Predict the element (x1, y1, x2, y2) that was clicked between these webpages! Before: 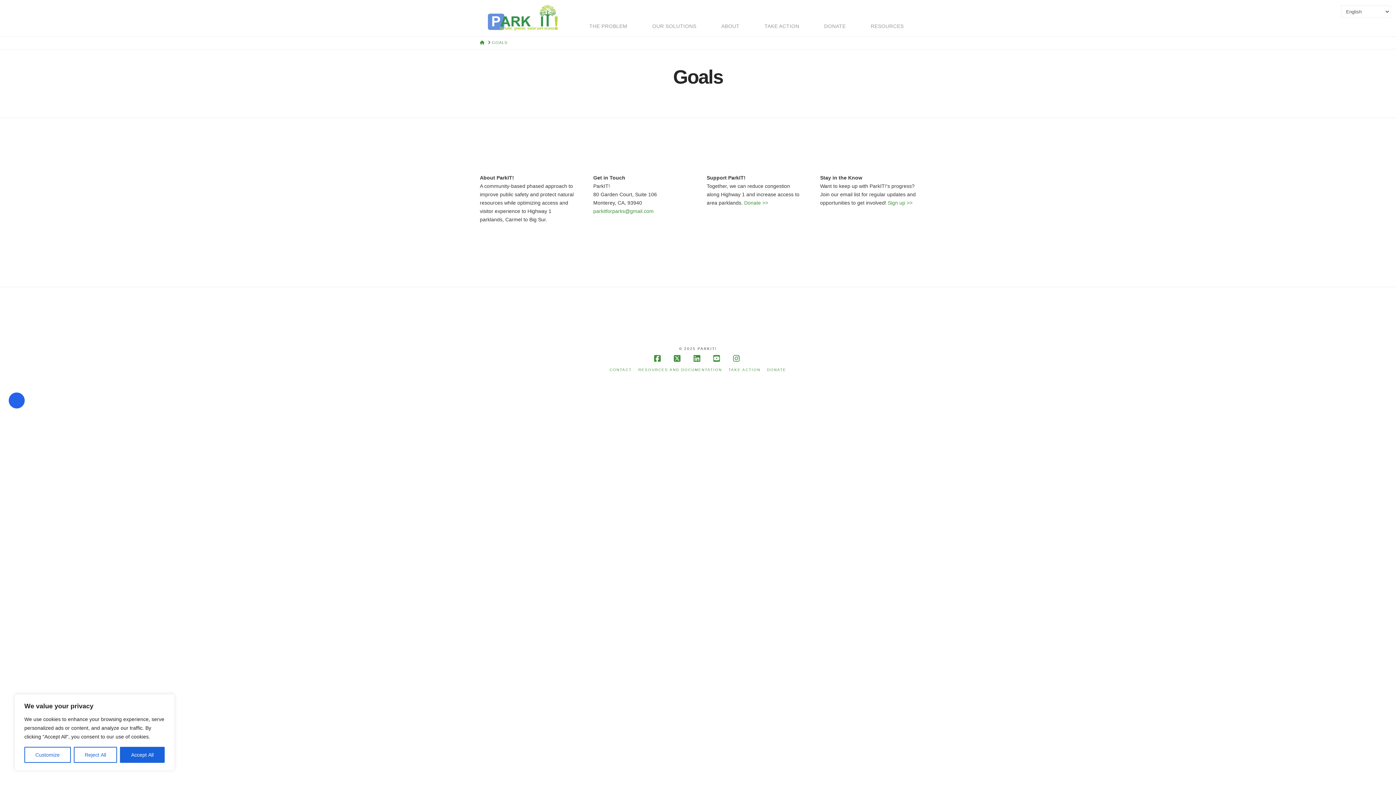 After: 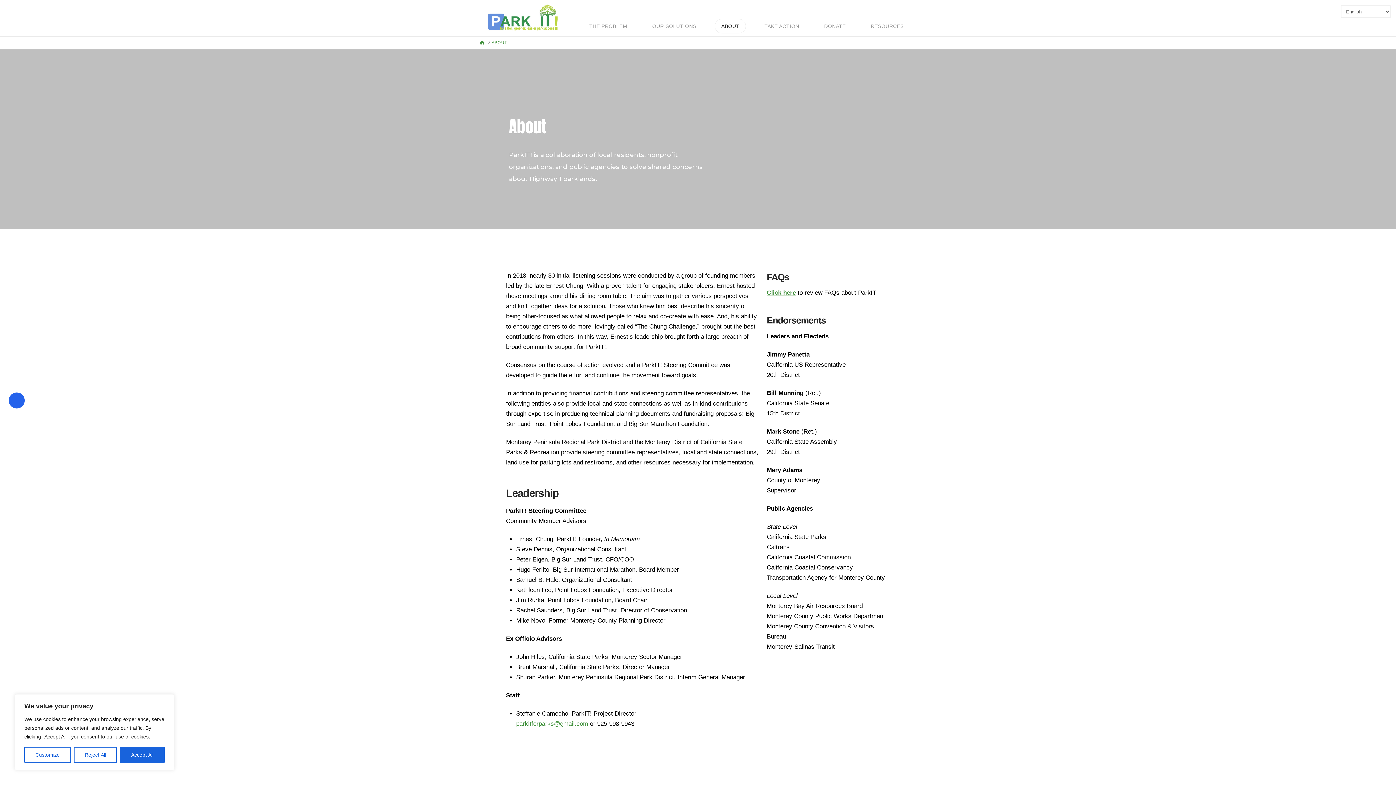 Action: bbox: (708, 0, 752, 36) label: ABOUT